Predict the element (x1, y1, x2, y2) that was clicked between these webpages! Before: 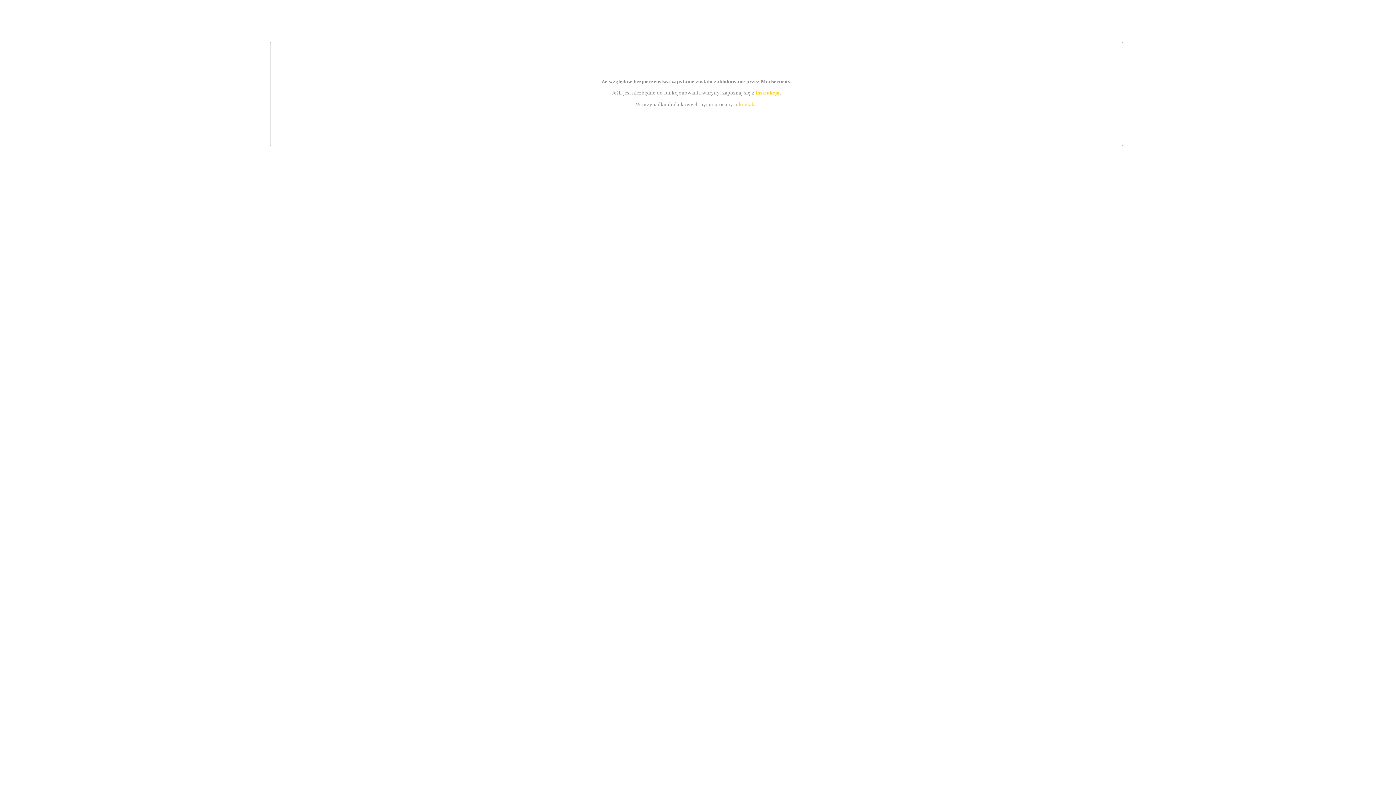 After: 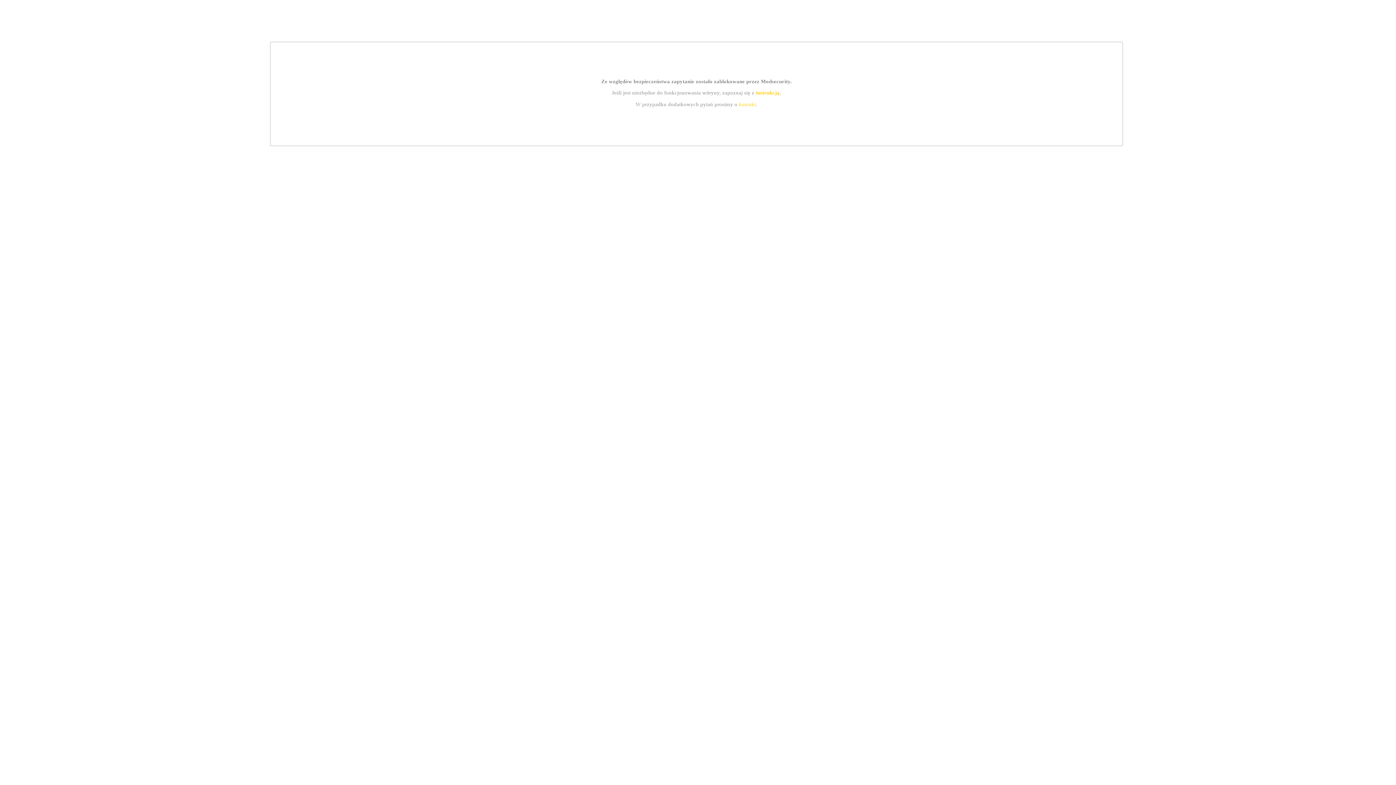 Action: bbox: (739, 101, 756, 107) label: kontakt